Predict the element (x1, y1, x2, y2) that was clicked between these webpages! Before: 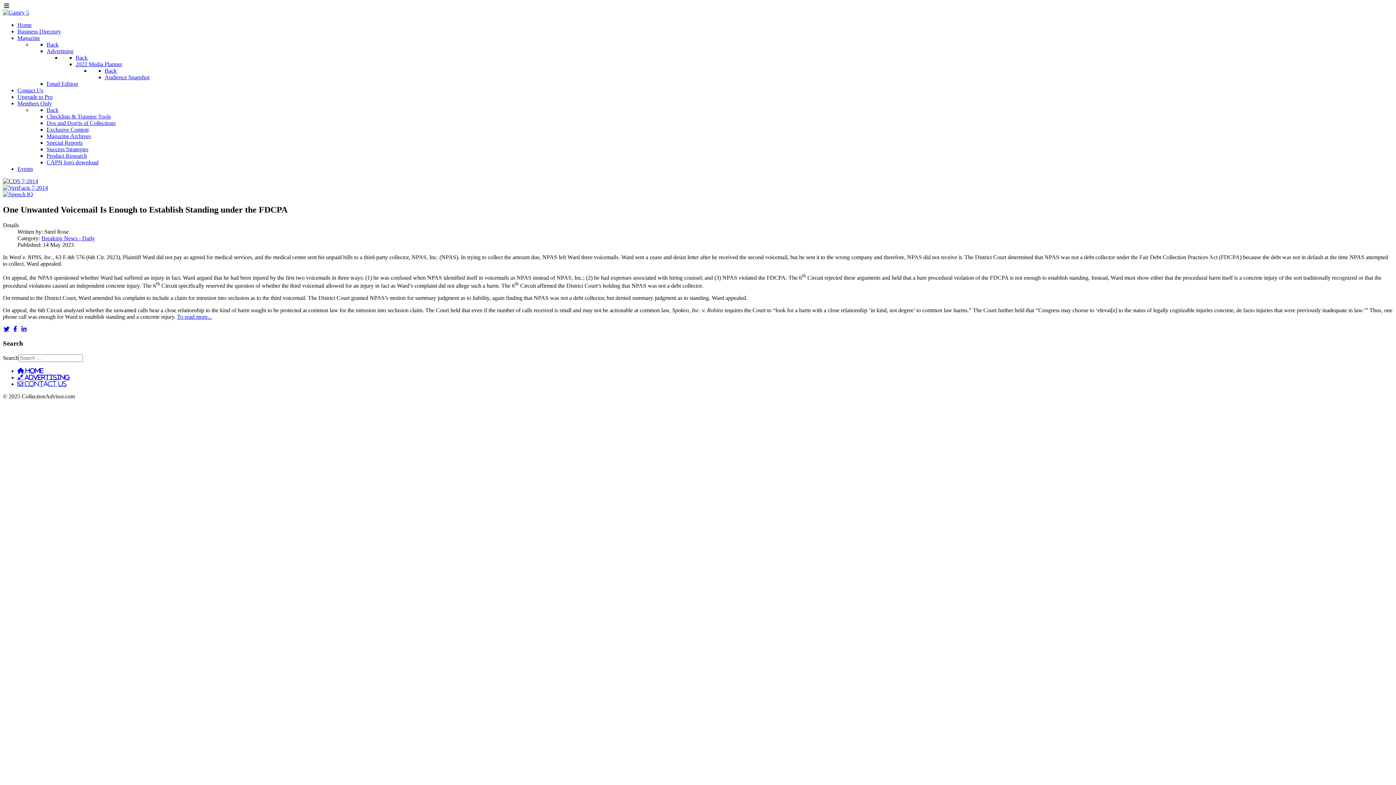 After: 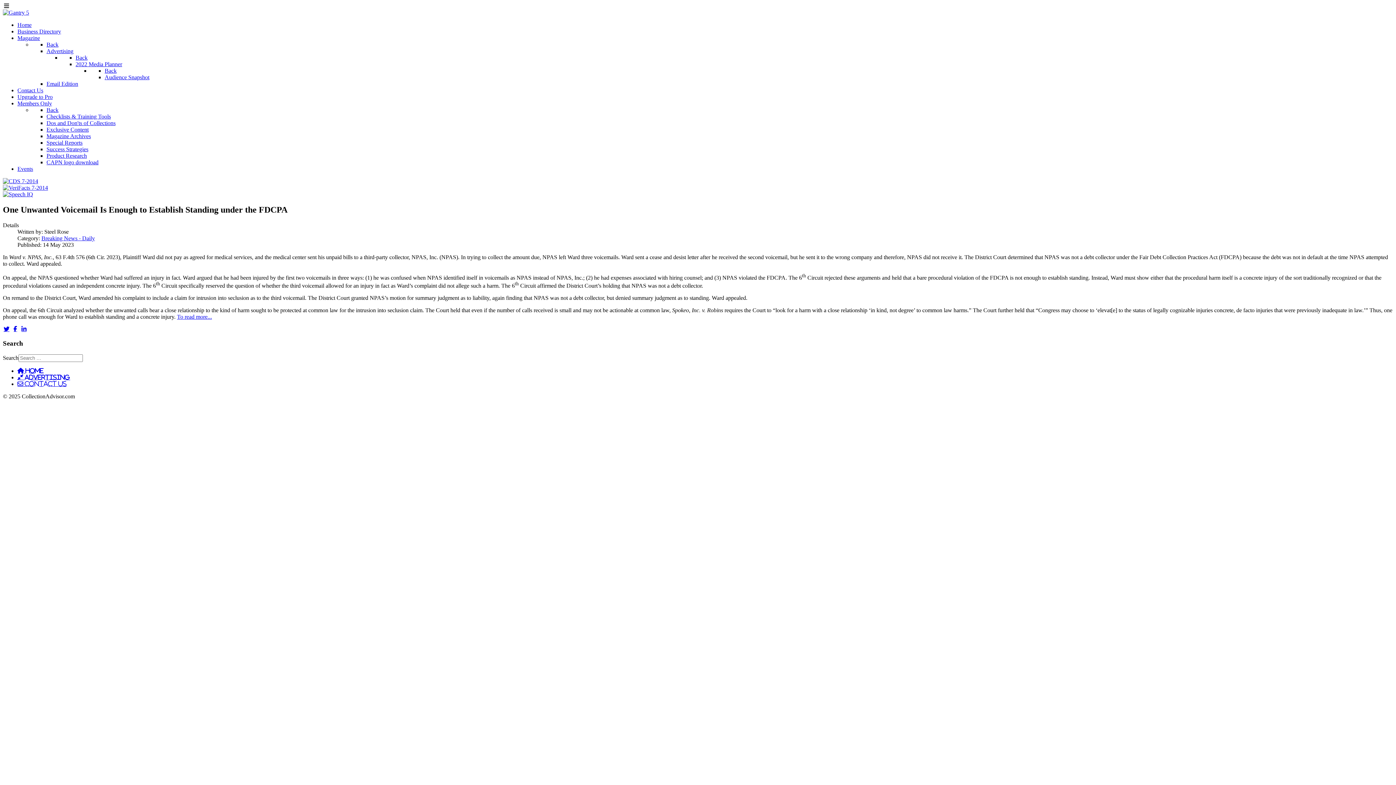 Action: bbox: (2, 178, 38, 184)